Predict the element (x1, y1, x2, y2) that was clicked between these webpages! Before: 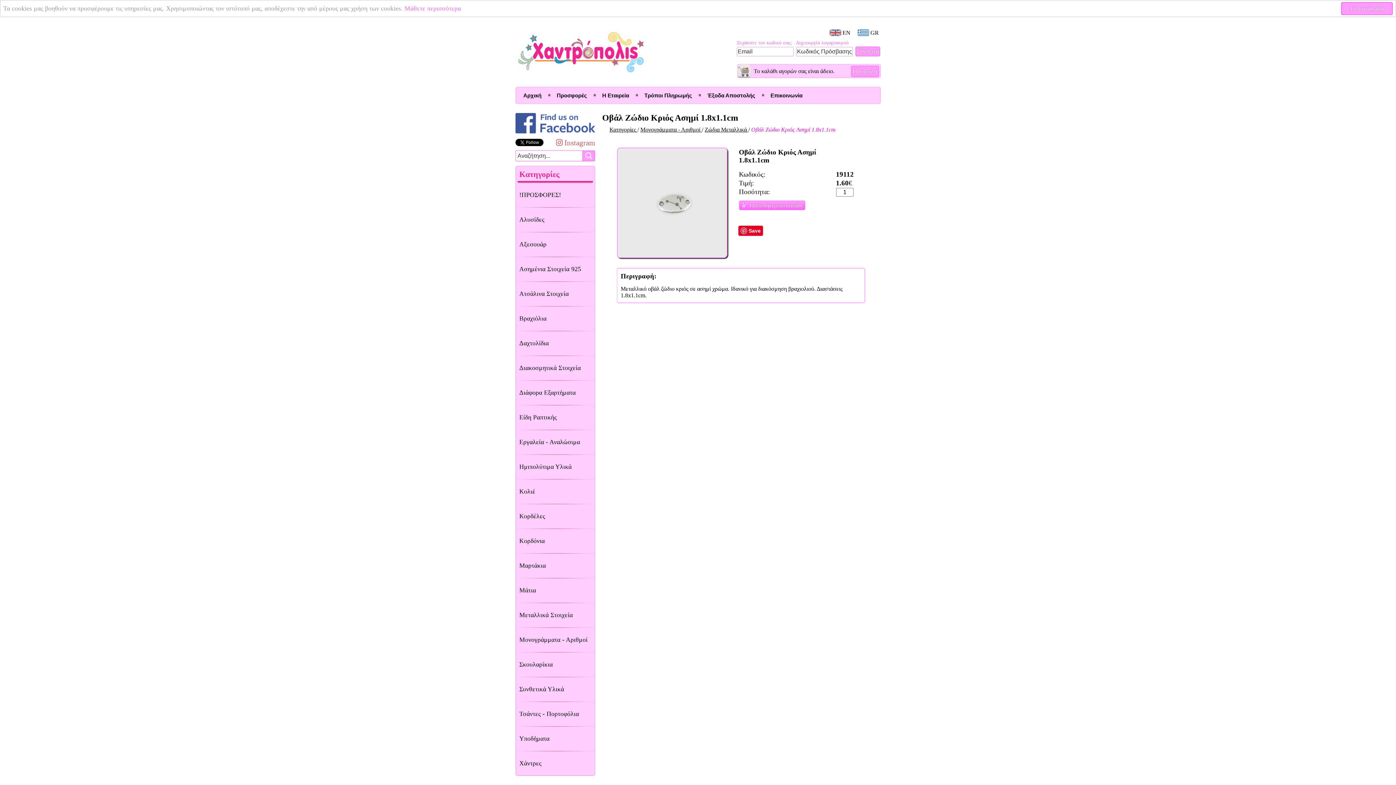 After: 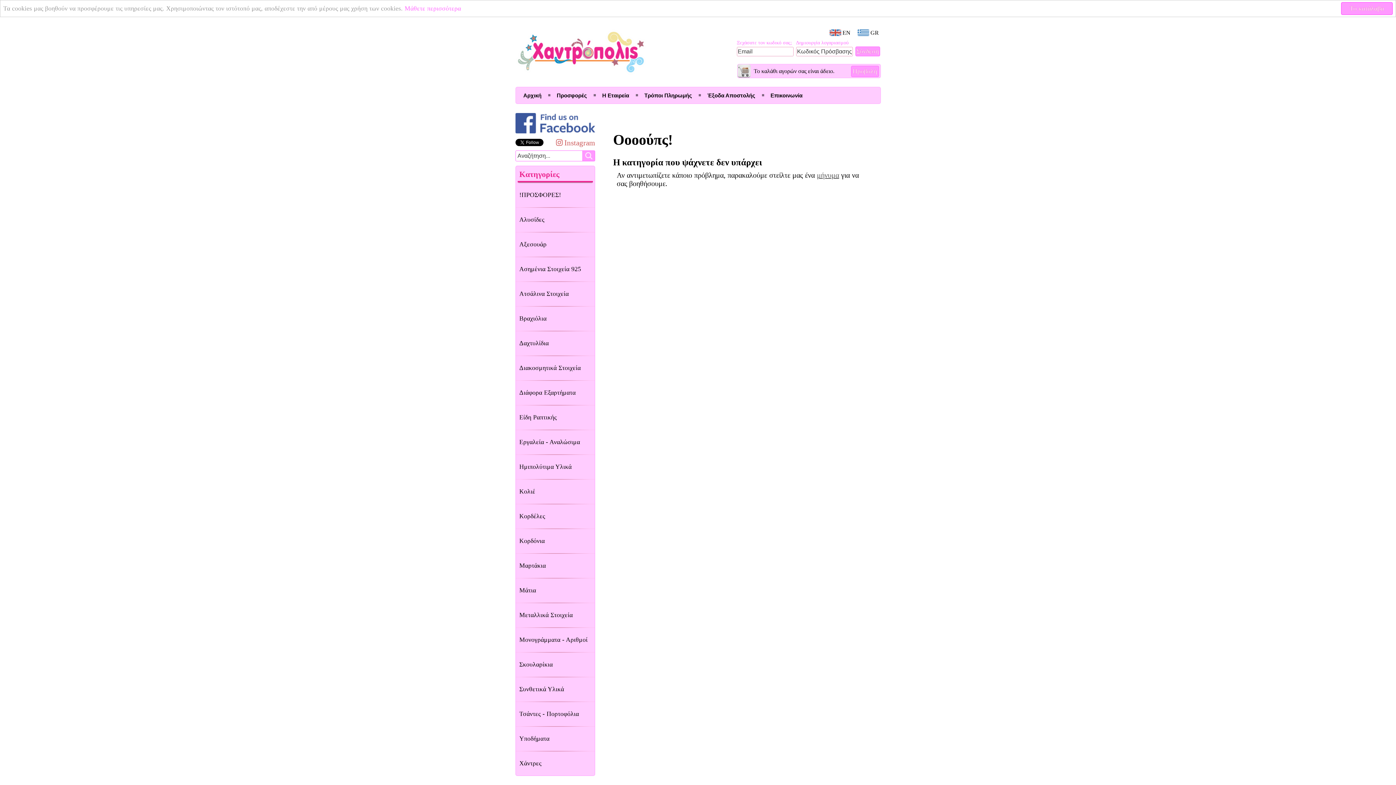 Action: bbox: (549, 87, 594, 103) label: Προσφορές